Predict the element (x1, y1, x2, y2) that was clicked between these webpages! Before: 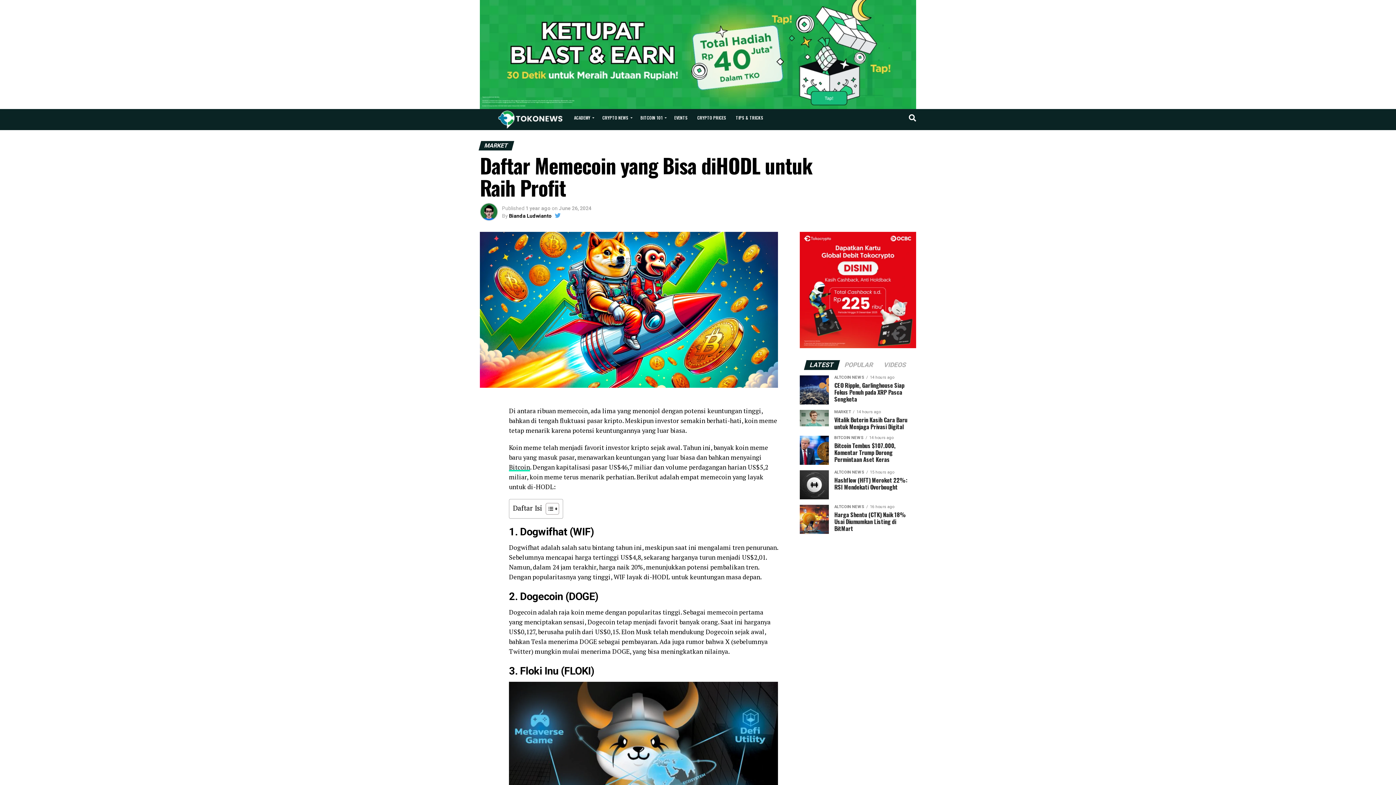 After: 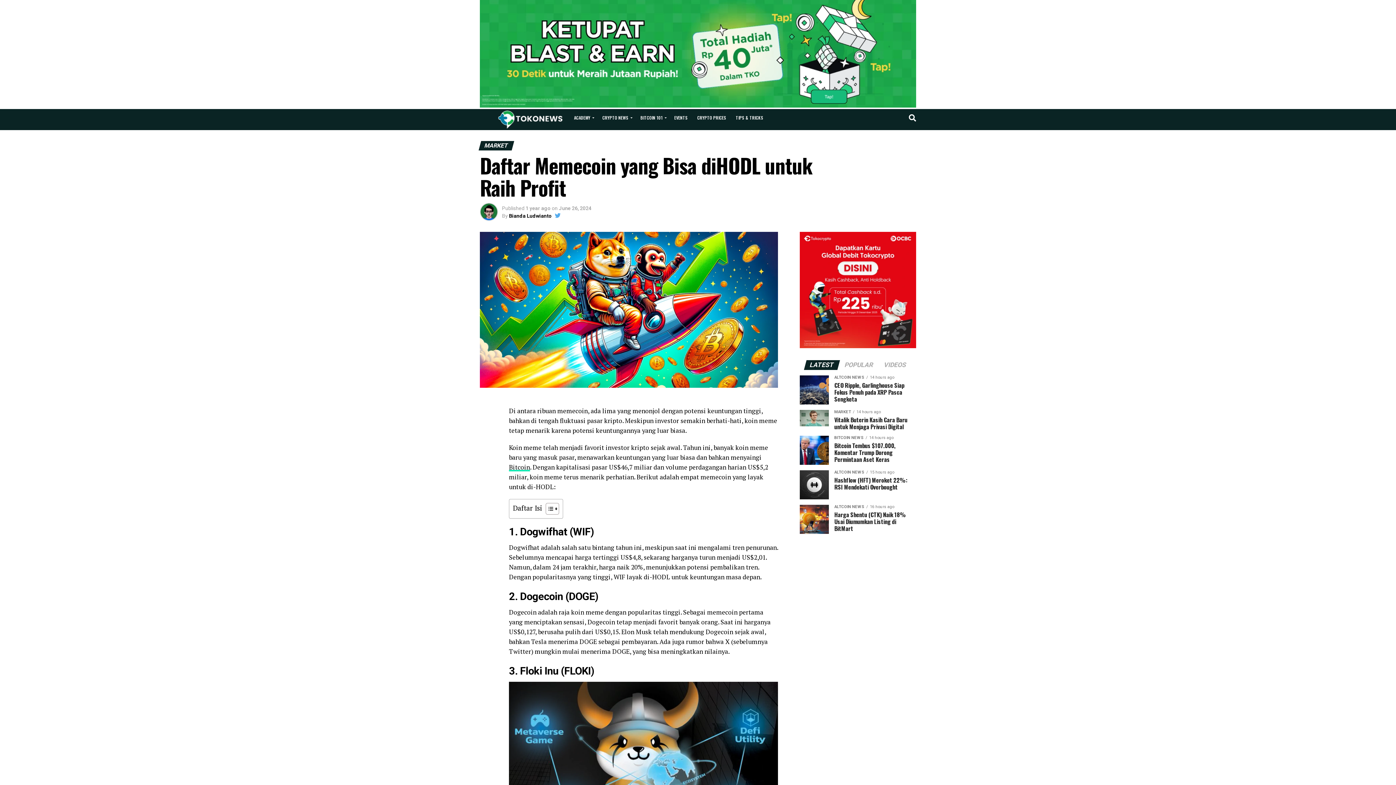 Action: bbox: (480, 103, 916, 110)